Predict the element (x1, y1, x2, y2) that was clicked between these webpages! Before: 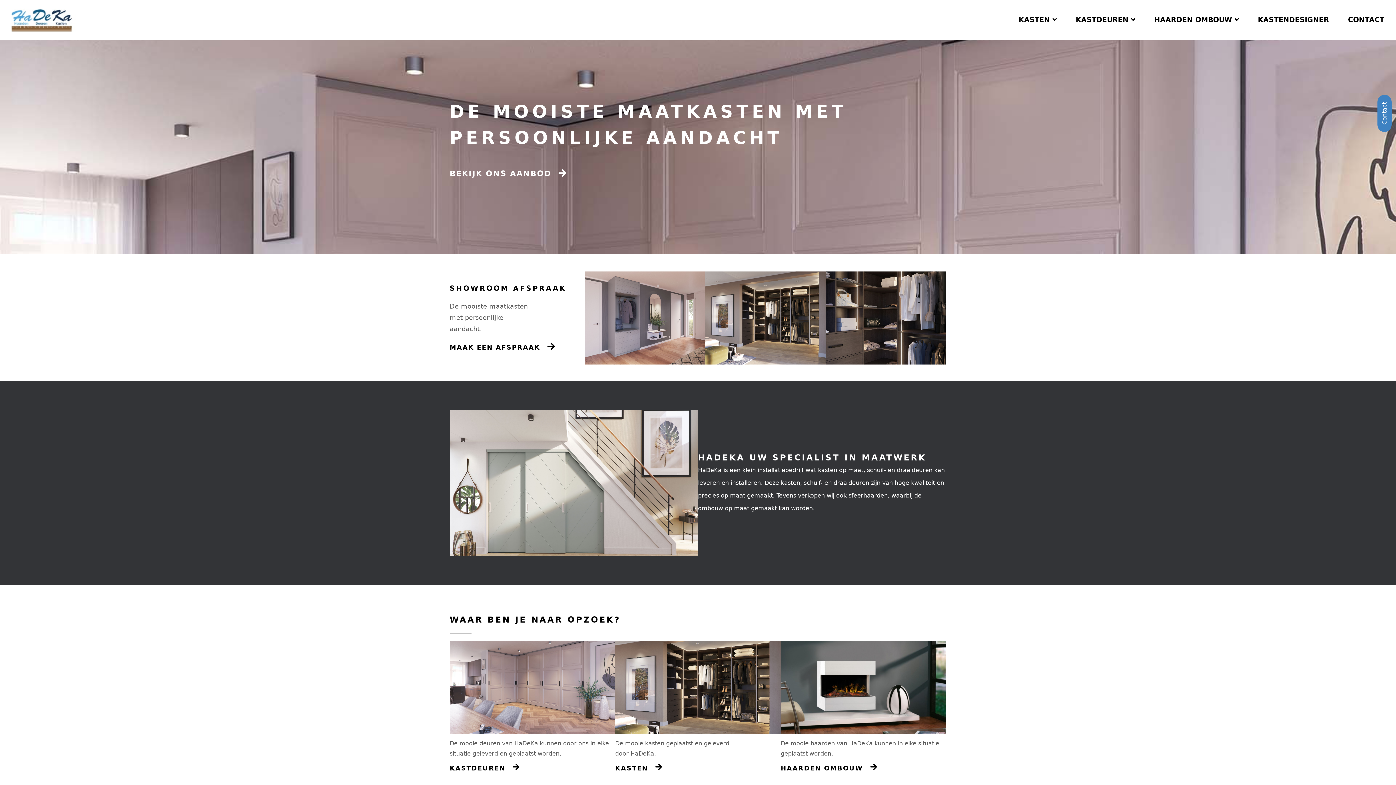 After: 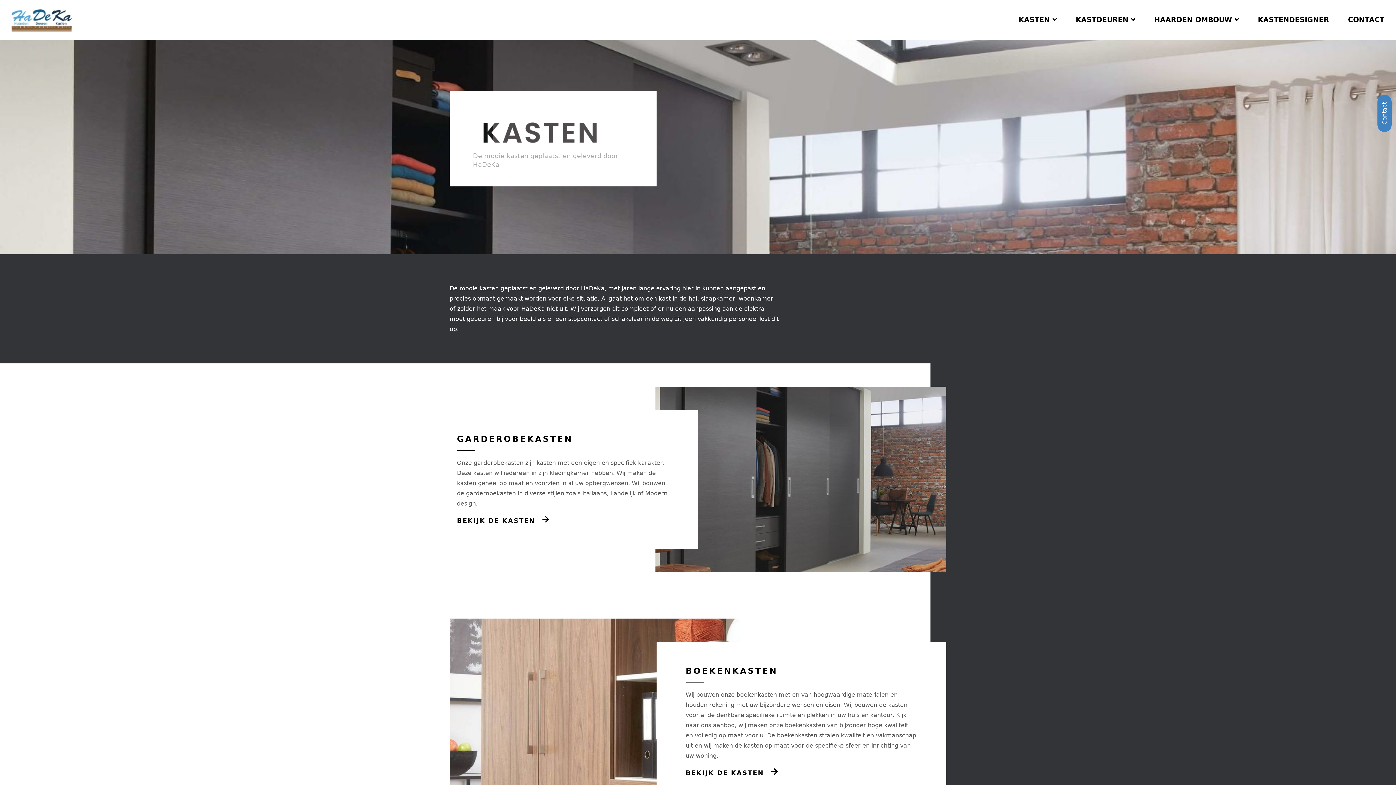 Action: label: KASTEN  bbox: (1011, 10, 1064, 29)